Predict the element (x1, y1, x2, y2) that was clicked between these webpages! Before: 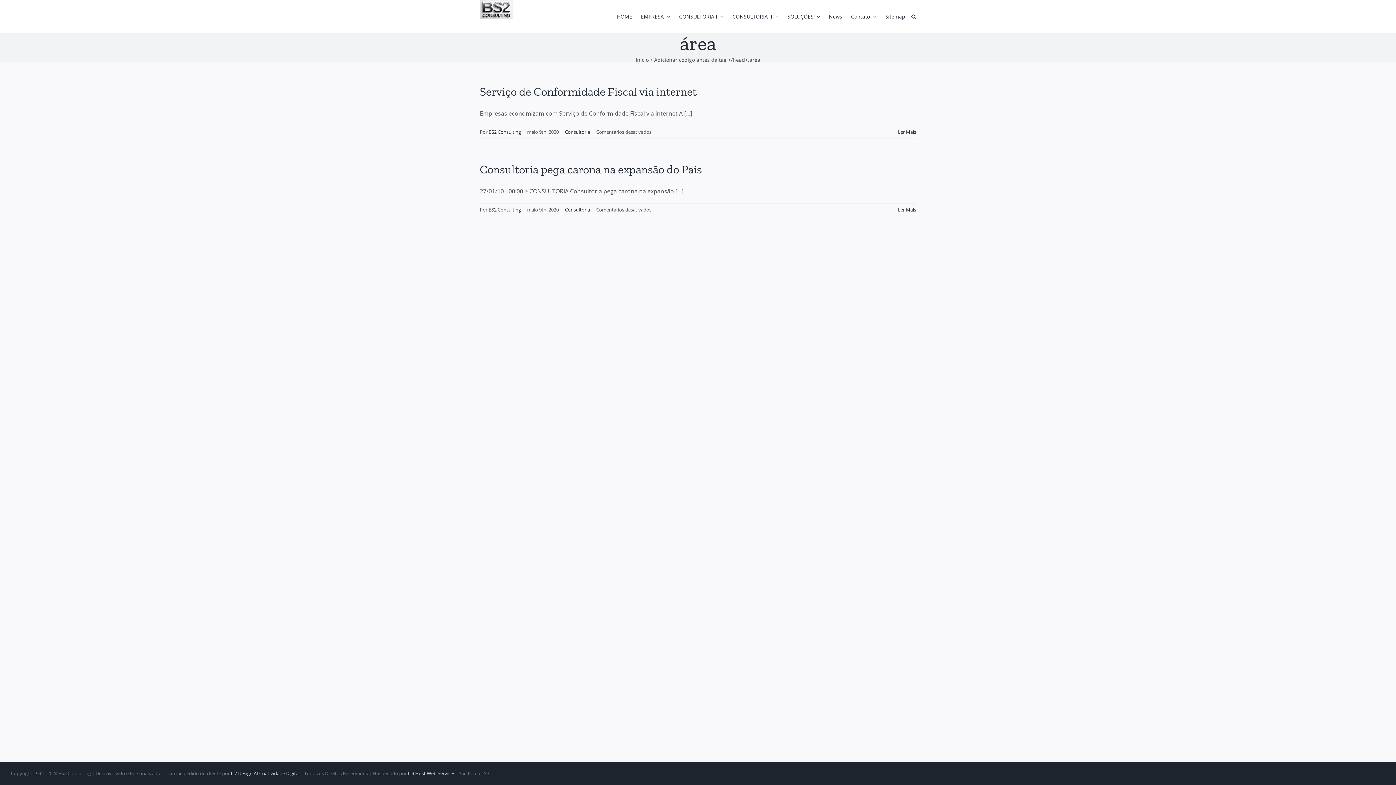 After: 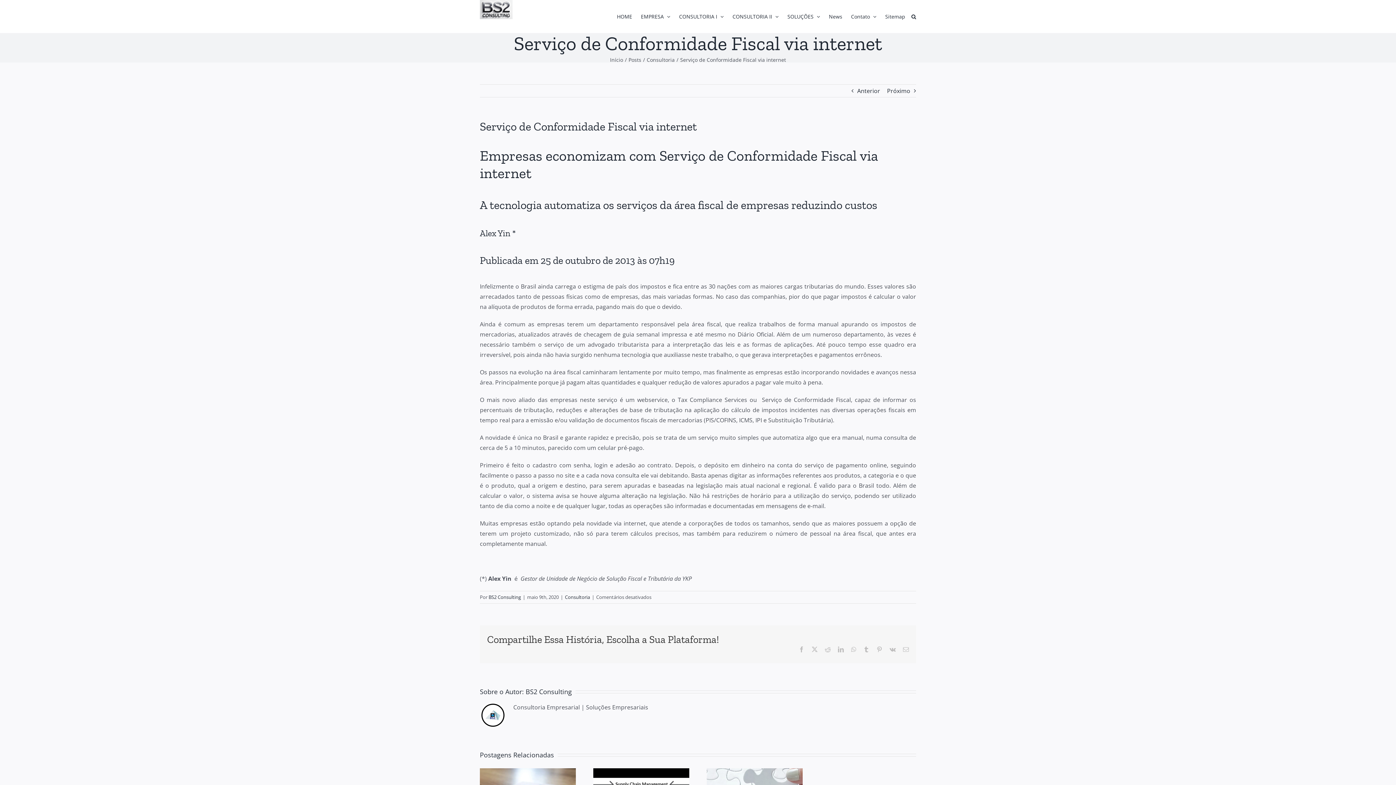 Action: label: More on Serviço de Conformidade Fiscal via internet bbox: (898, 128, 916, 135)